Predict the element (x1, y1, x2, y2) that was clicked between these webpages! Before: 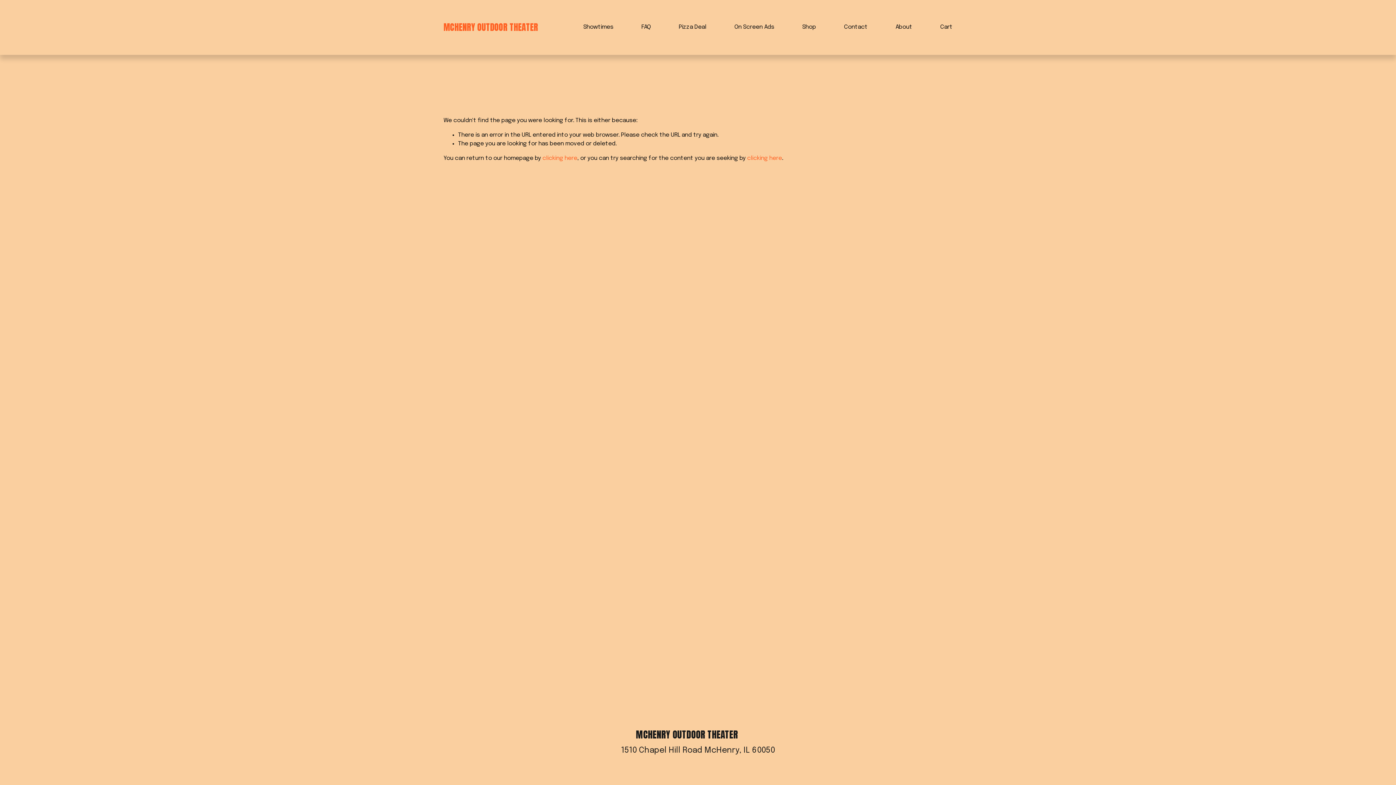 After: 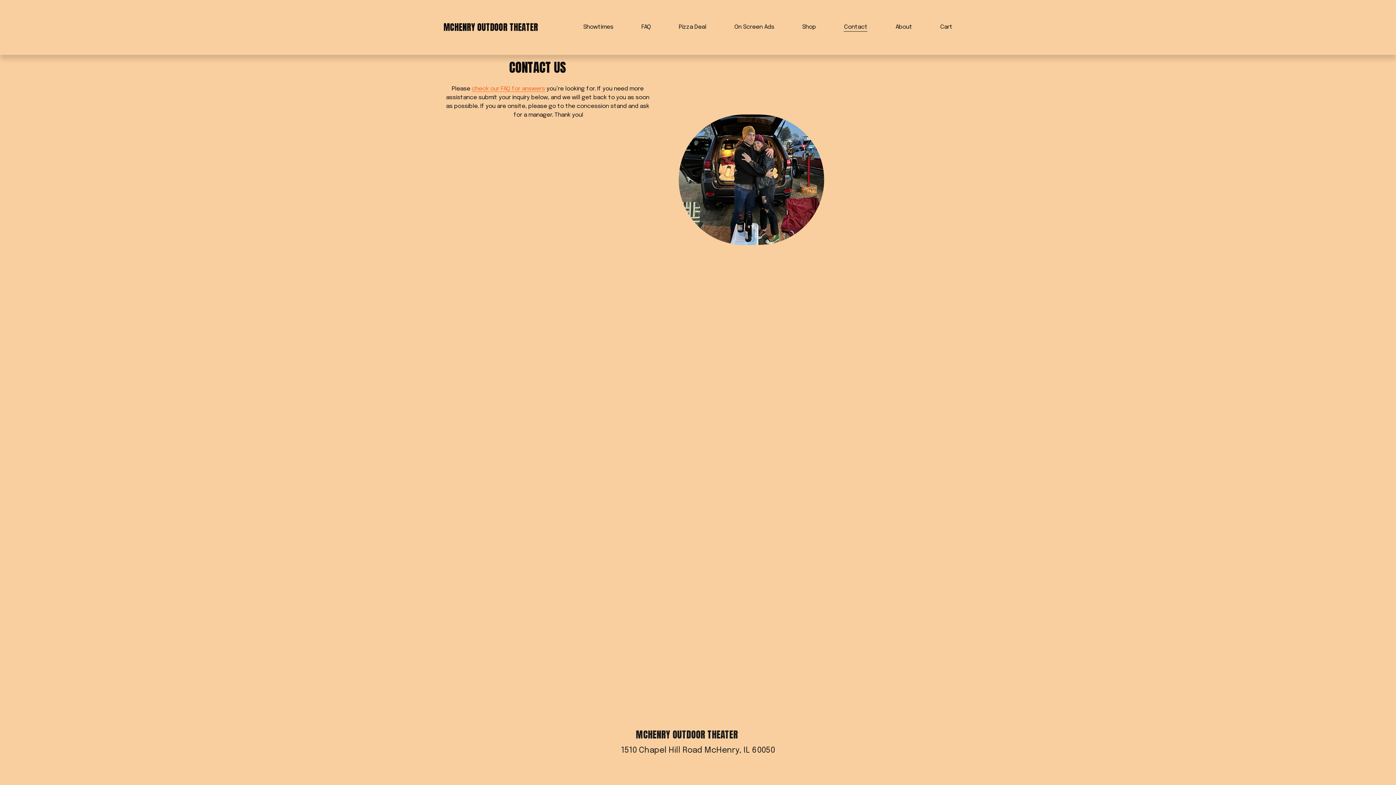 Action: bbox: (844, 22, 867, 32) label: Contact